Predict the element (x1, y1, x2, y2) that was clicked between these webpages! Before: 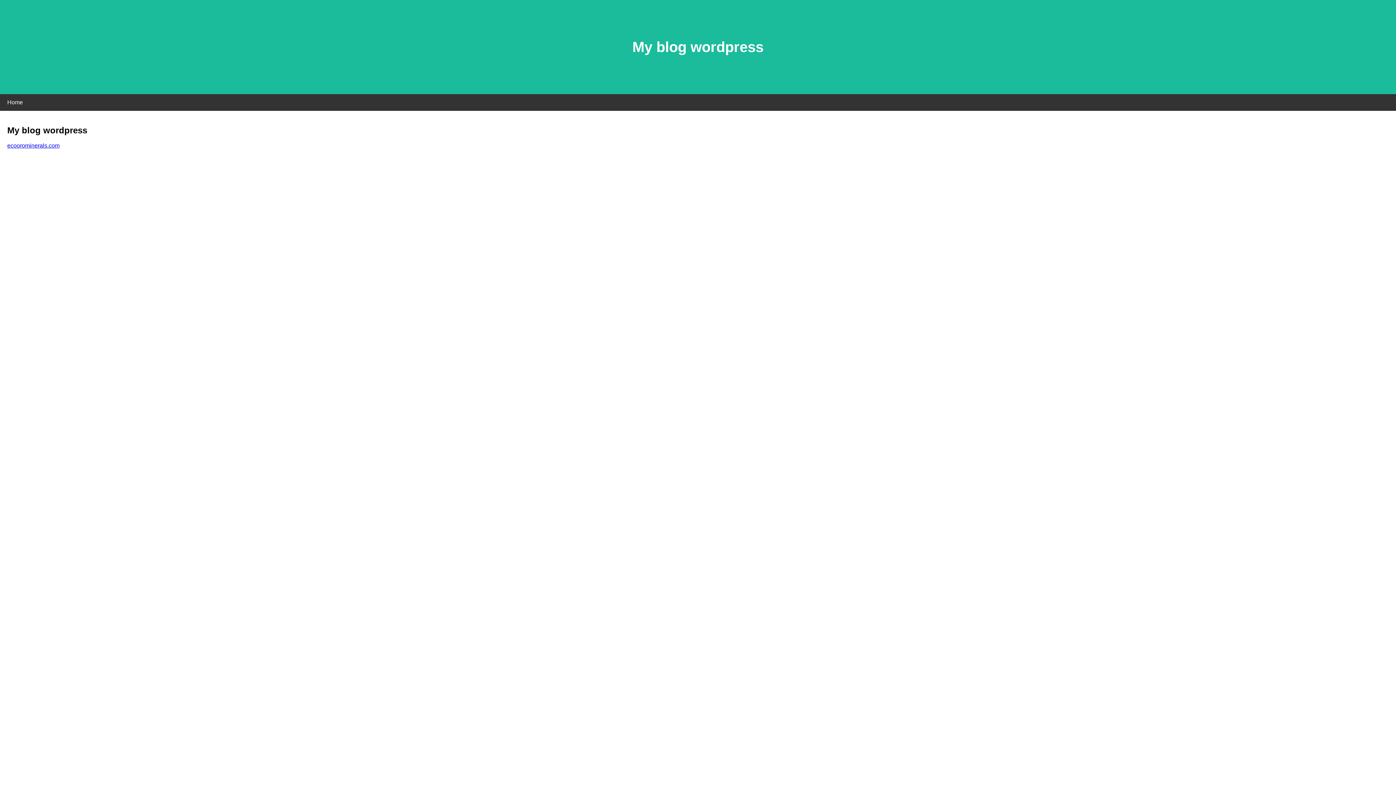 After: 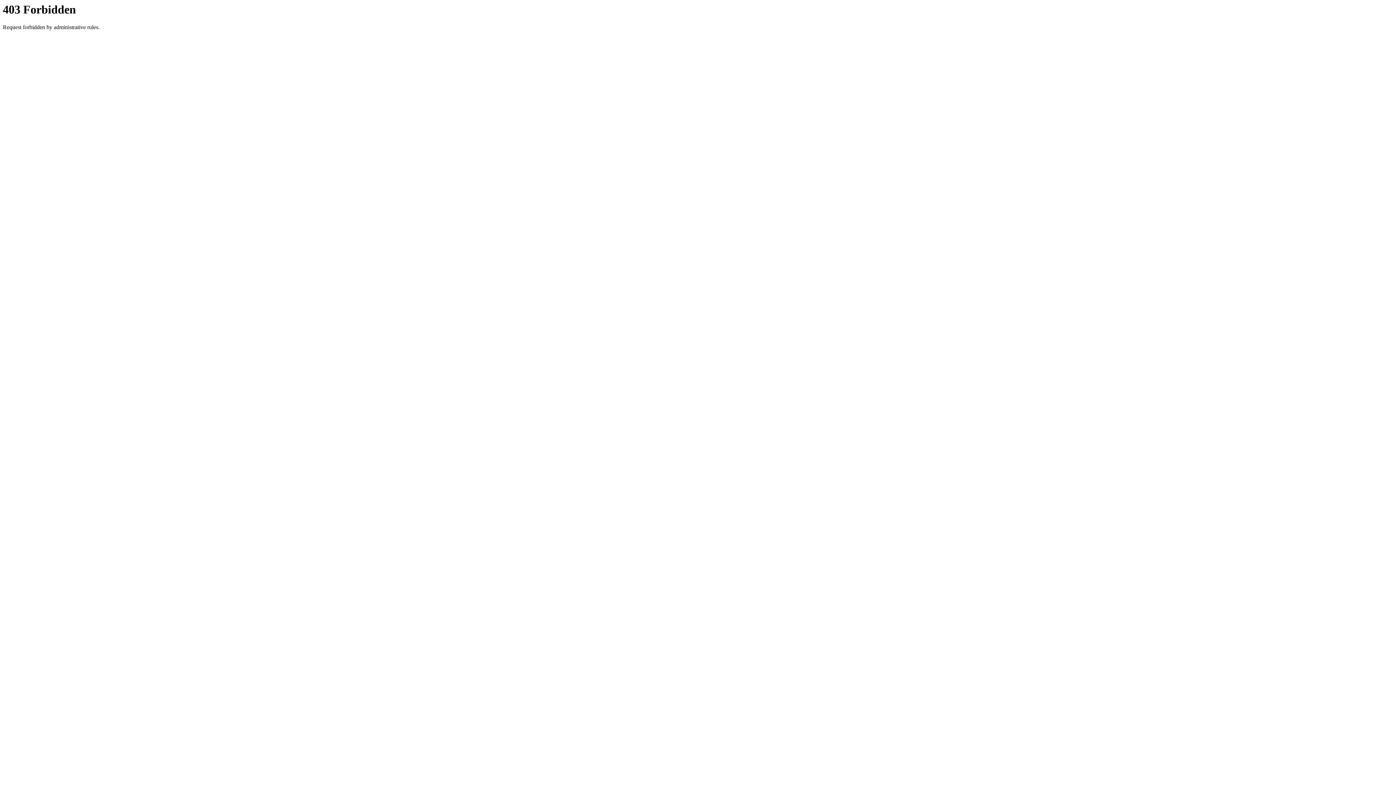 Action: bbox: (7, 142, 59, 148) label: ecoorominerals.com